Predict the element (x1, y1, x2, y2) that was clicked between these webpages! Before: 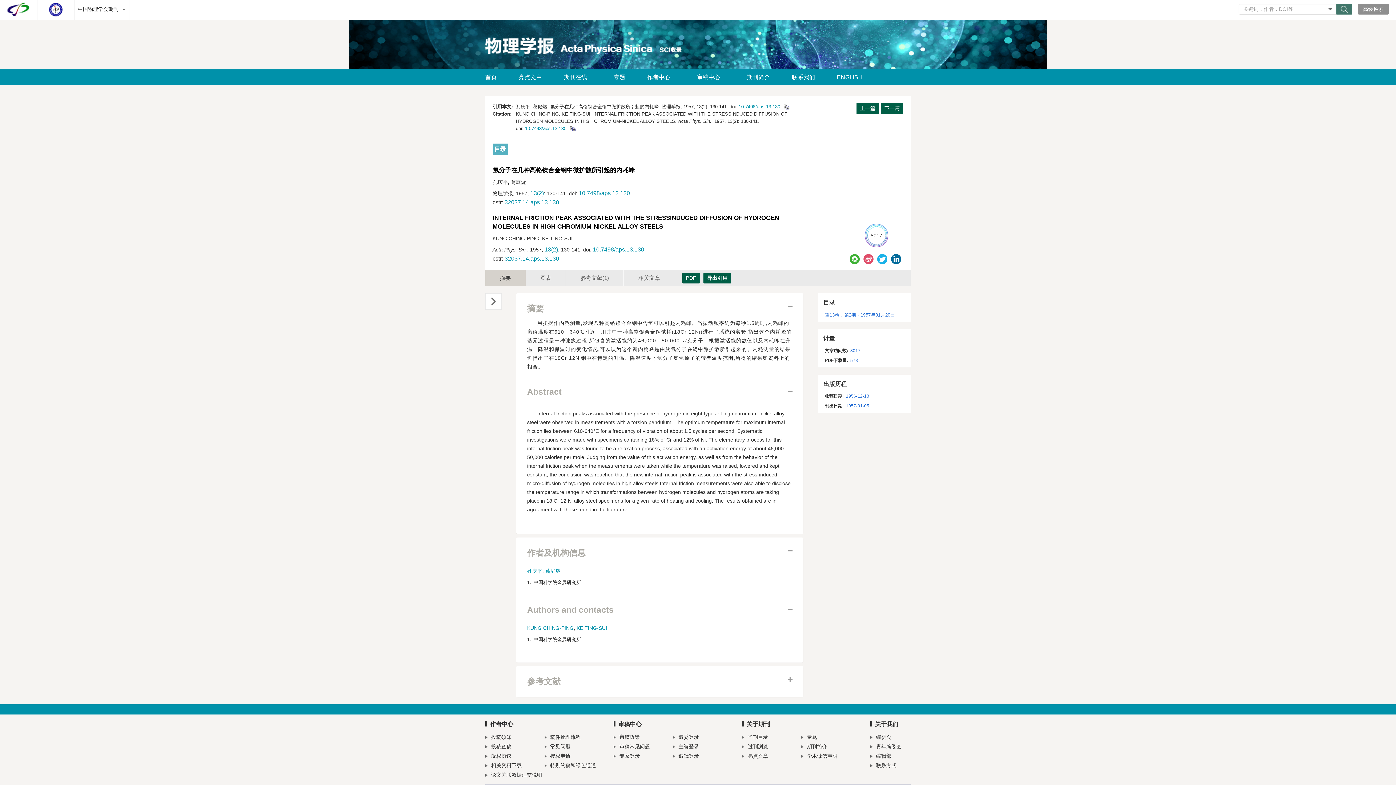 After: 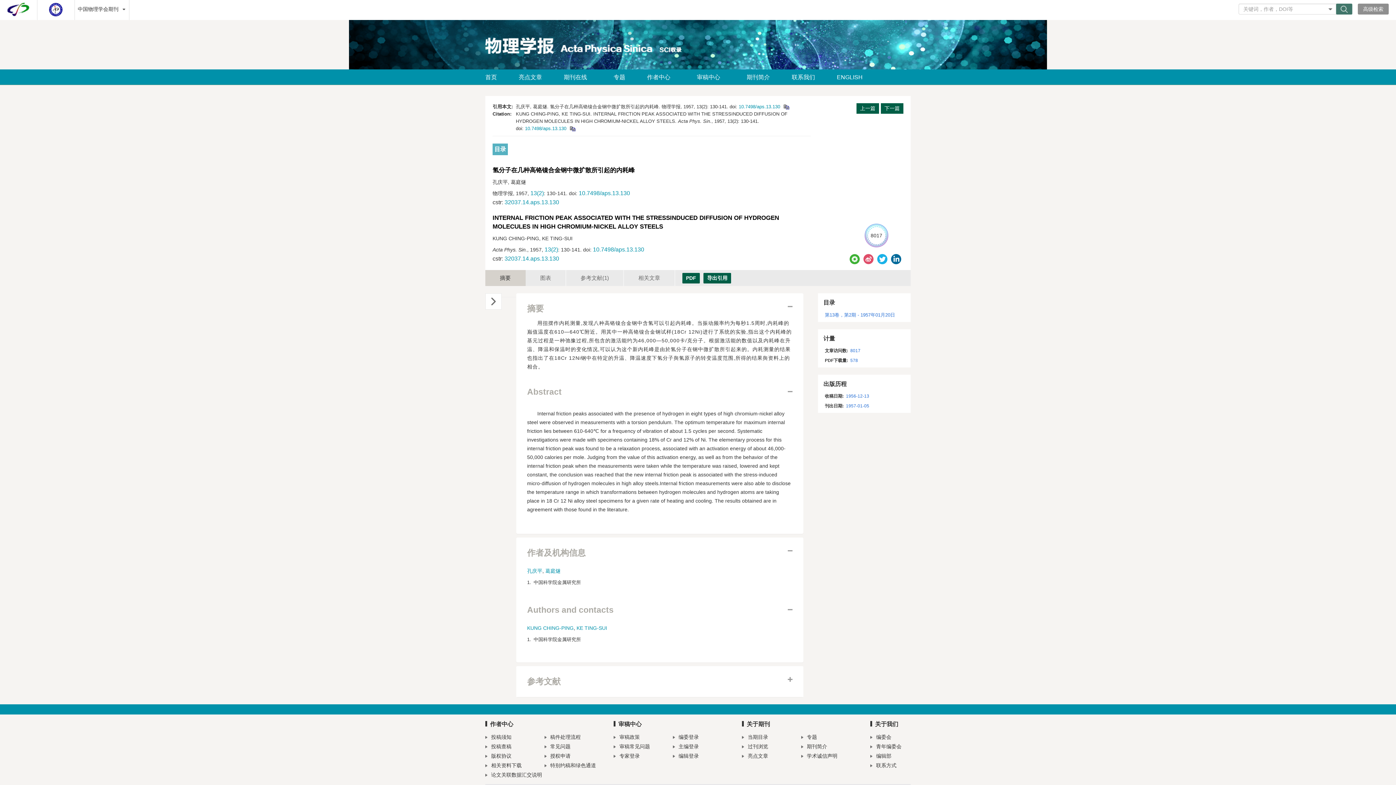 Action: bbox: (672, 732, 732, 742) label: 编委登录